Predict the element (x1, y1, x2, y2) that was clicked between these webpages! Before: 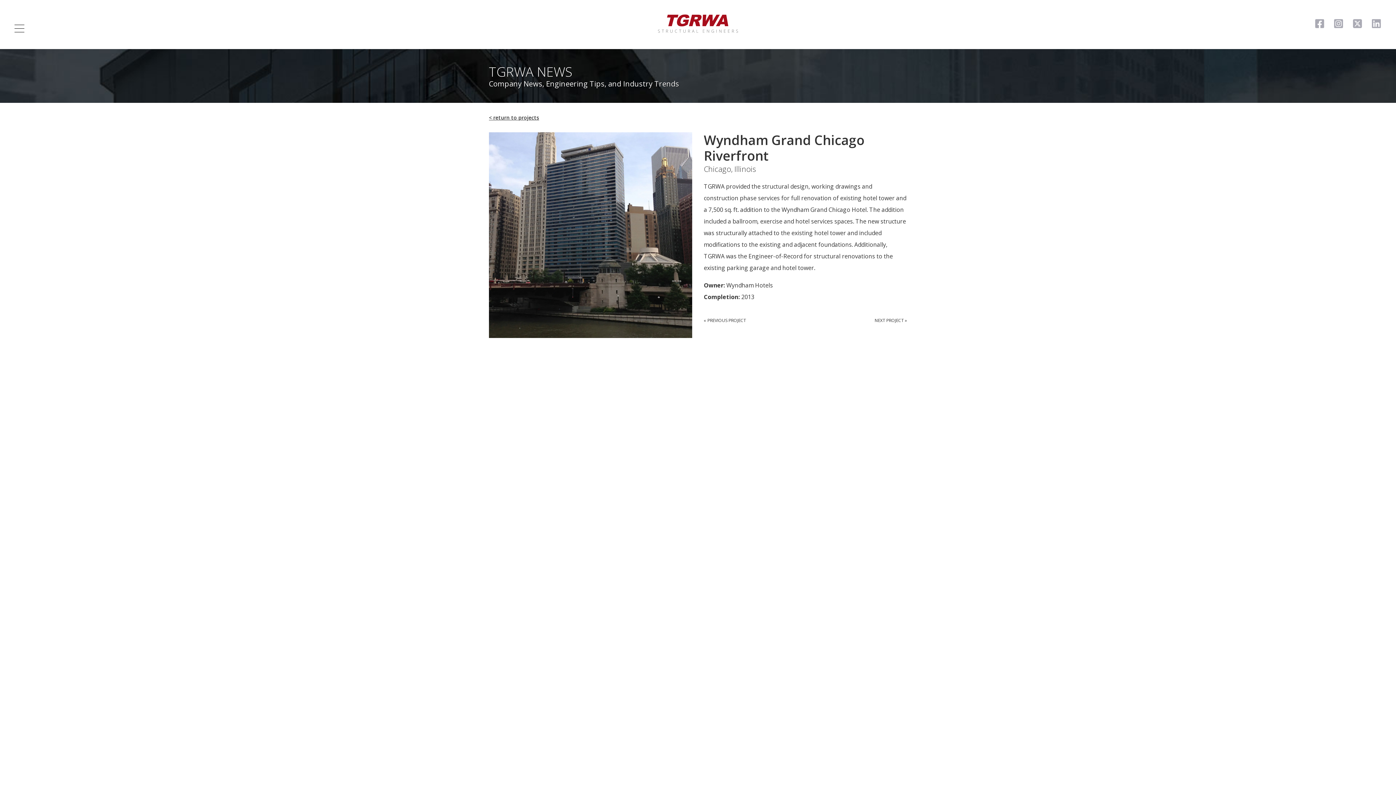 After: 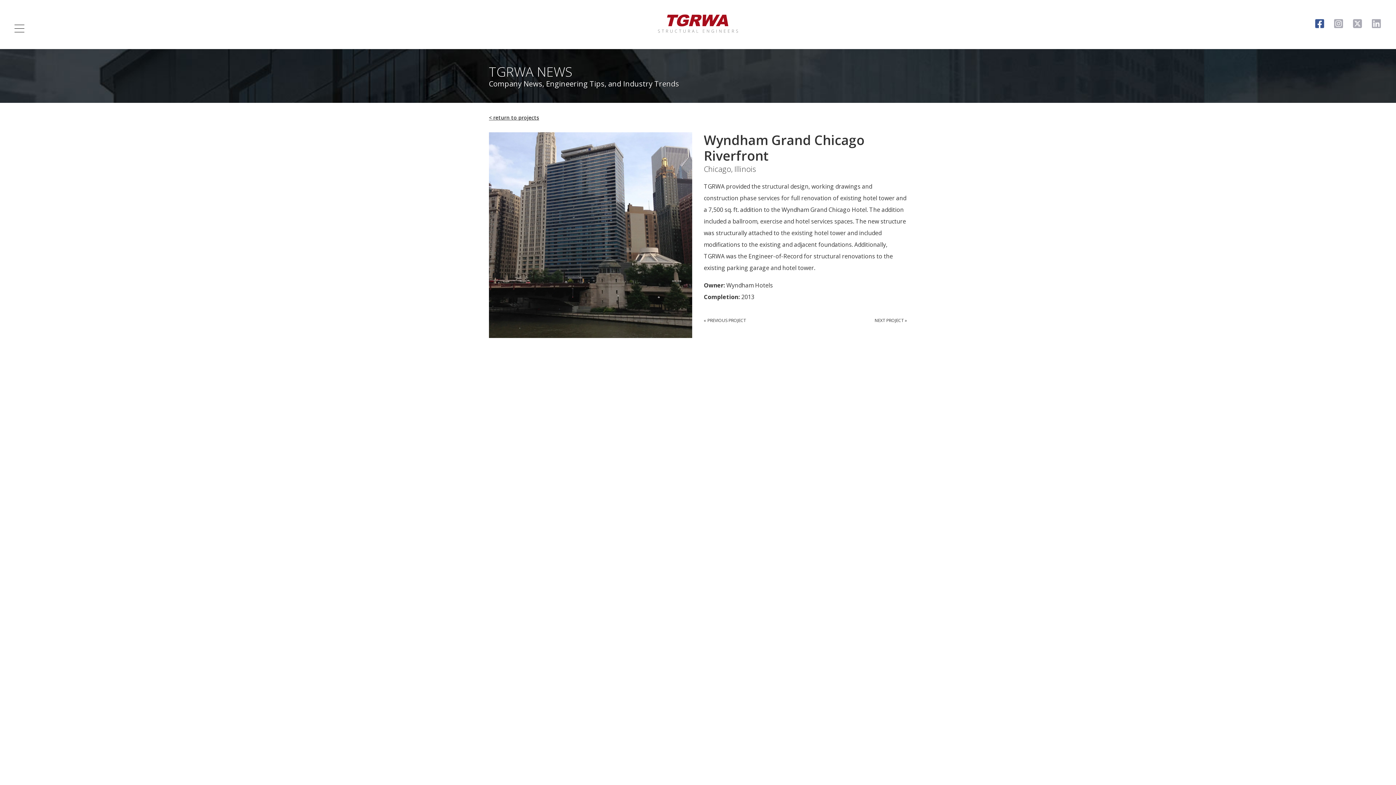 Action: bbox: (1314, 18, 1325, 30)